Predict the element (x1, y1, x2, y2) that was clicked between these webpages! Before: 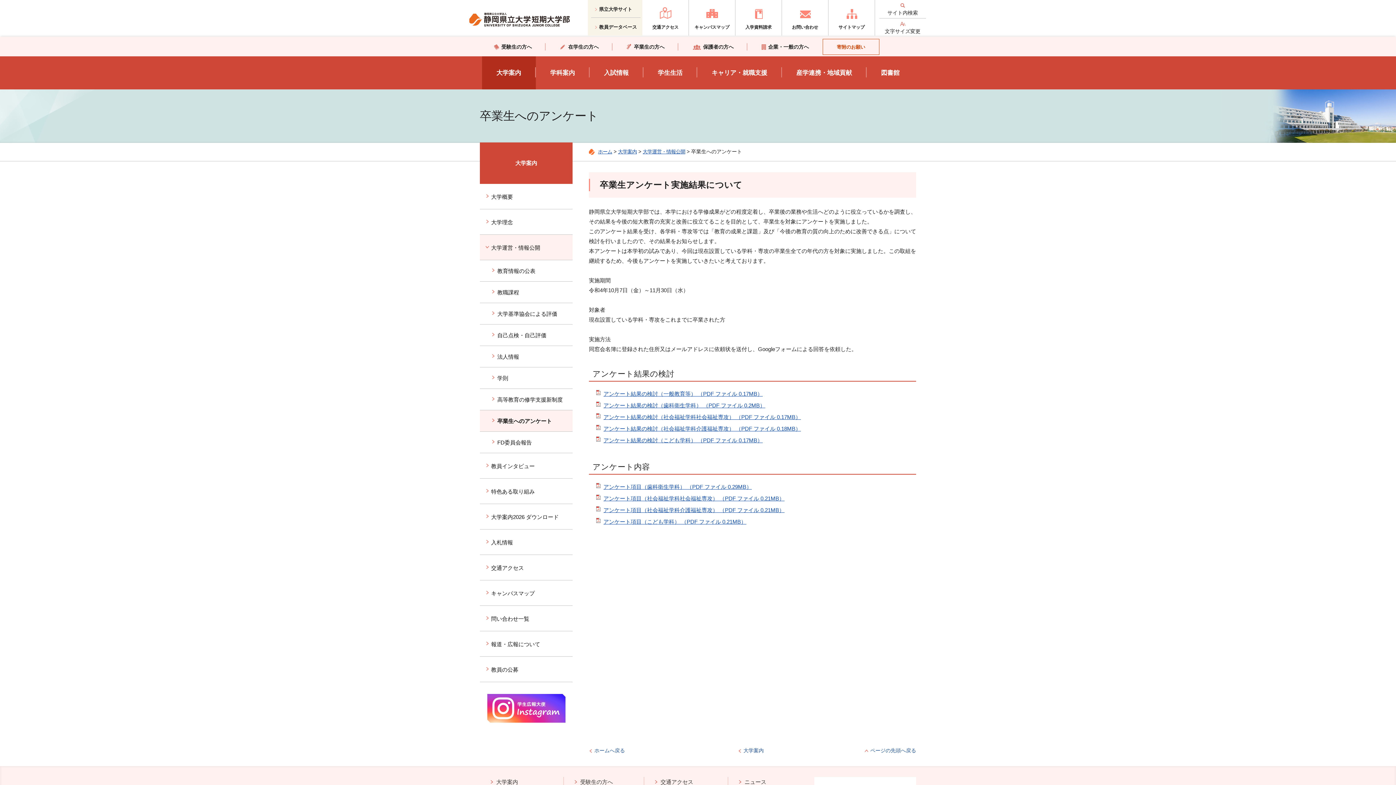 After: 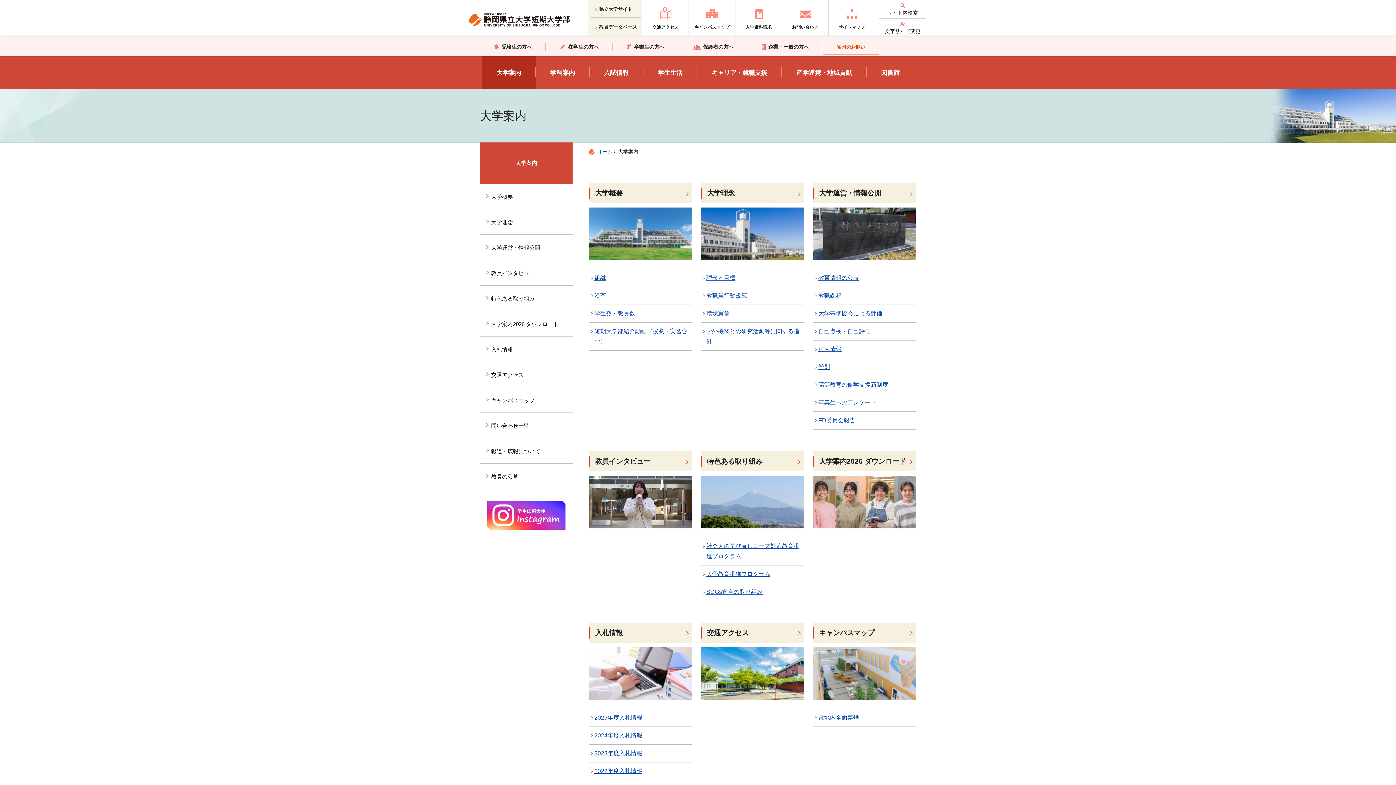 Action: label: 大学案内 bbox: (480, 142, 572, 184)